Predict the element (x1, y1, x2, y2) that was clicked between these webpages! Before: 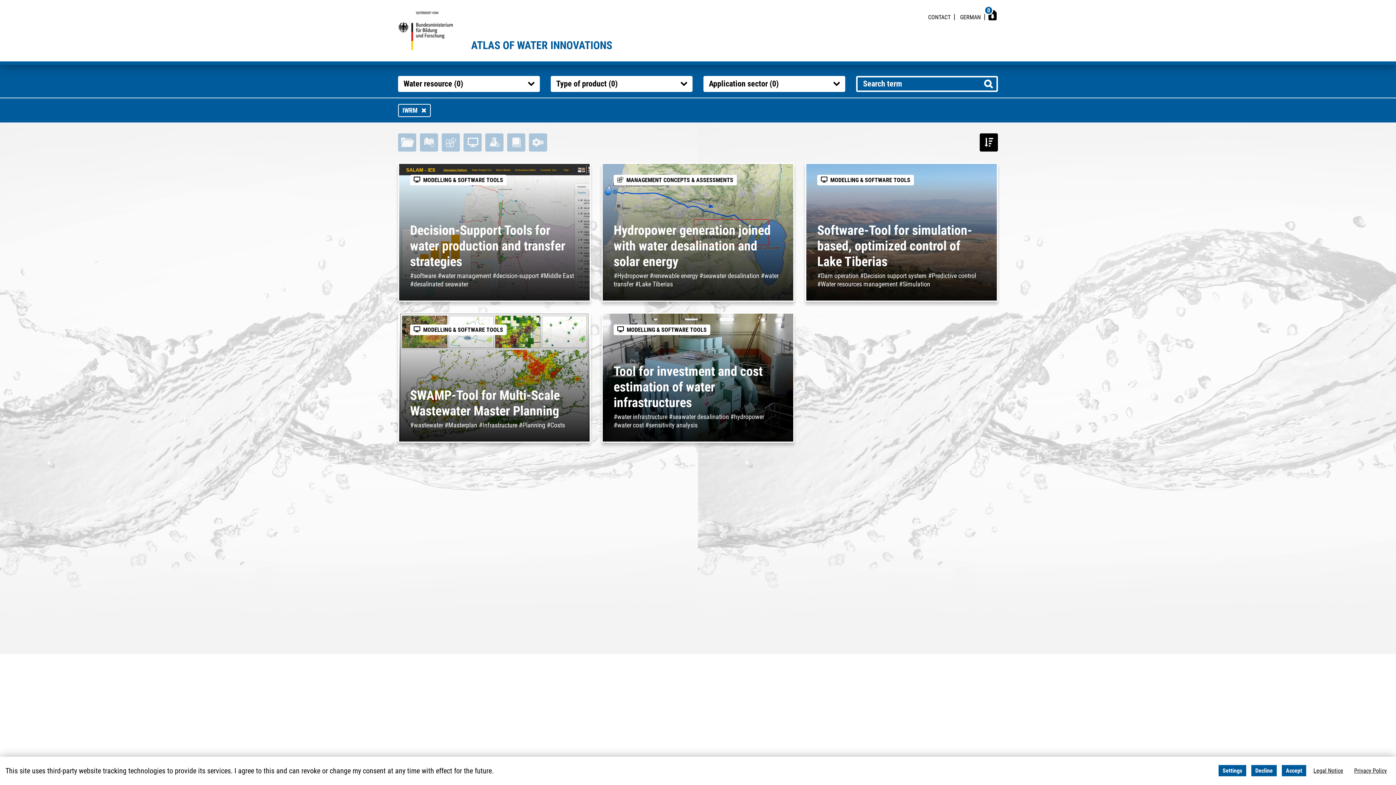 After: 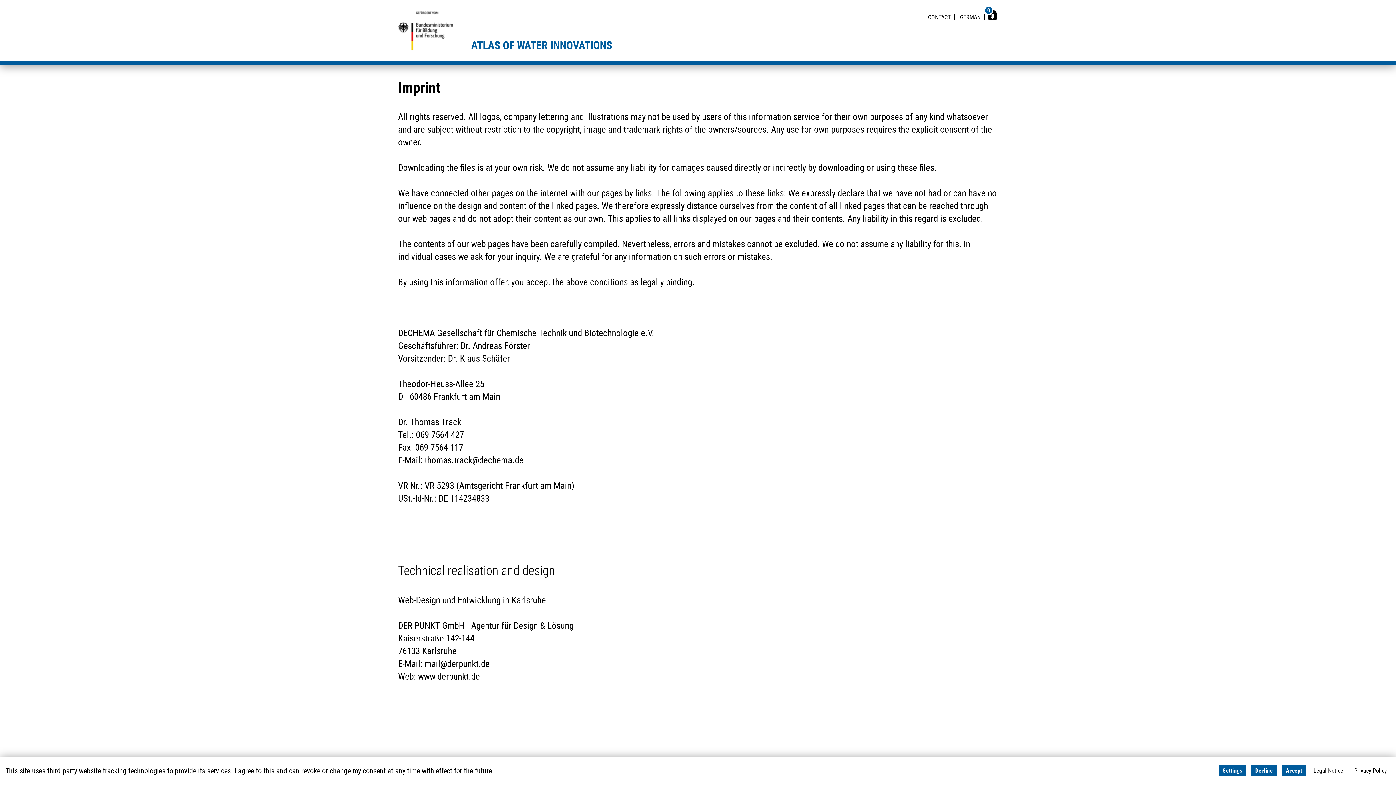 Action: label: Legal Notice bbox: (1310, 765, 1347, 776)